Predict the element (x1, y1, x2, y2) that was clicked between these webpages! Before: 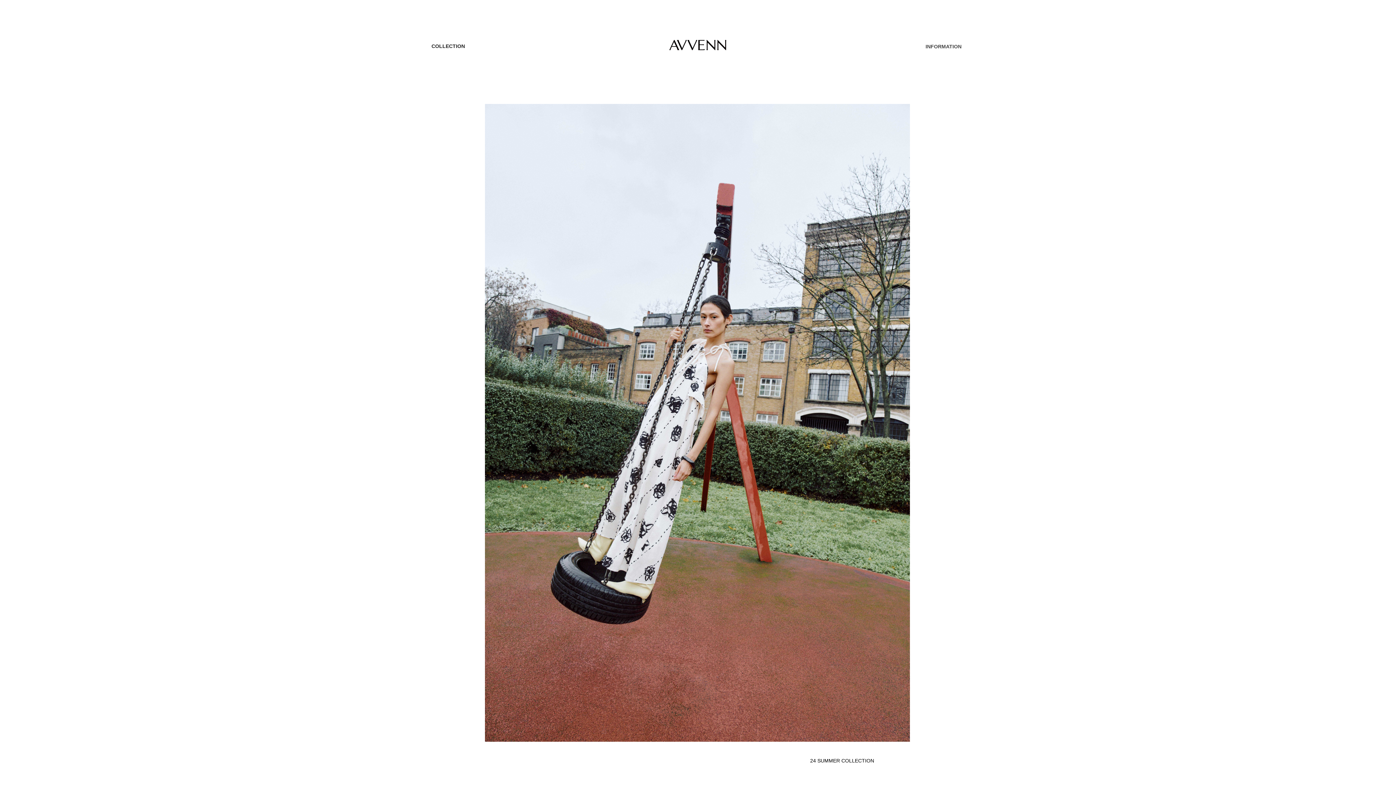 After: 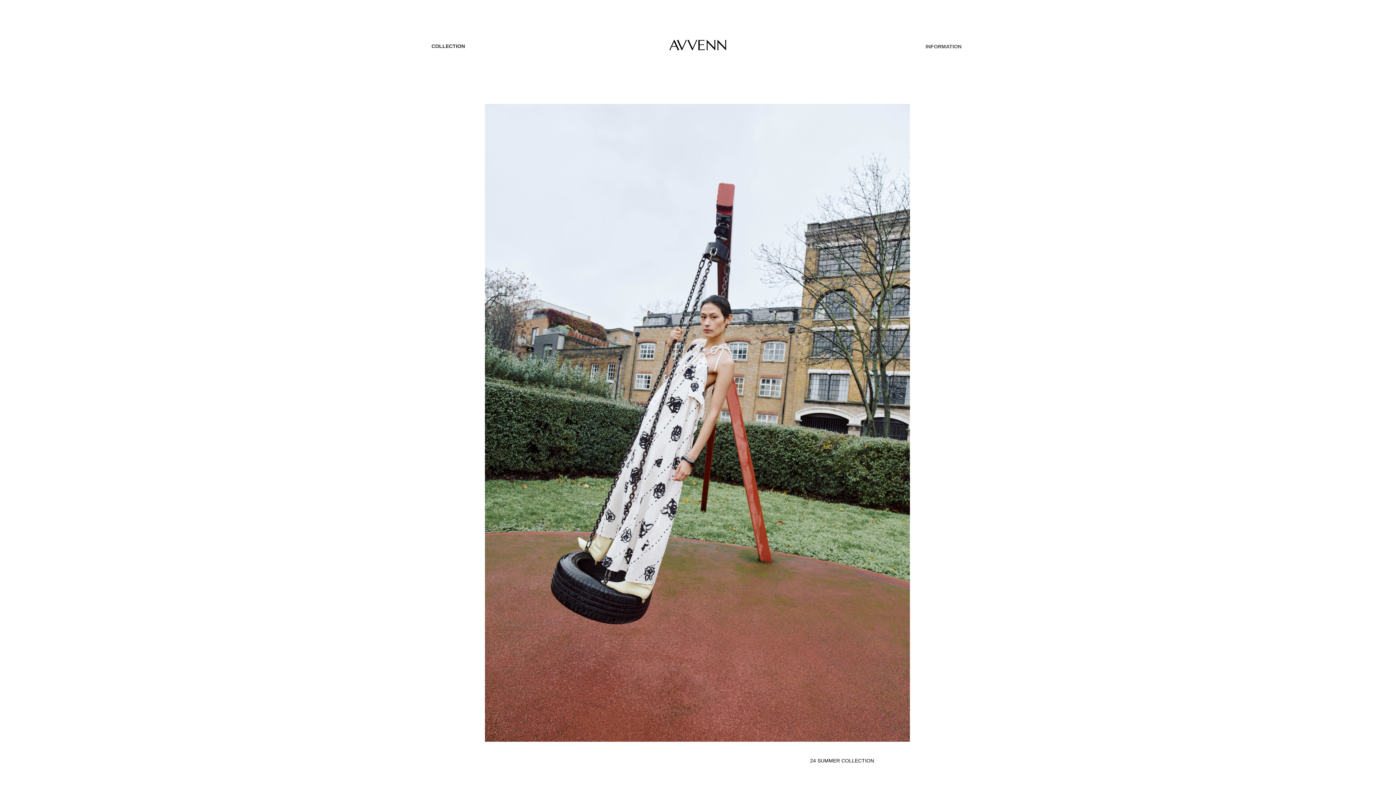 Action: bbox: (485, 104, 910, 742)